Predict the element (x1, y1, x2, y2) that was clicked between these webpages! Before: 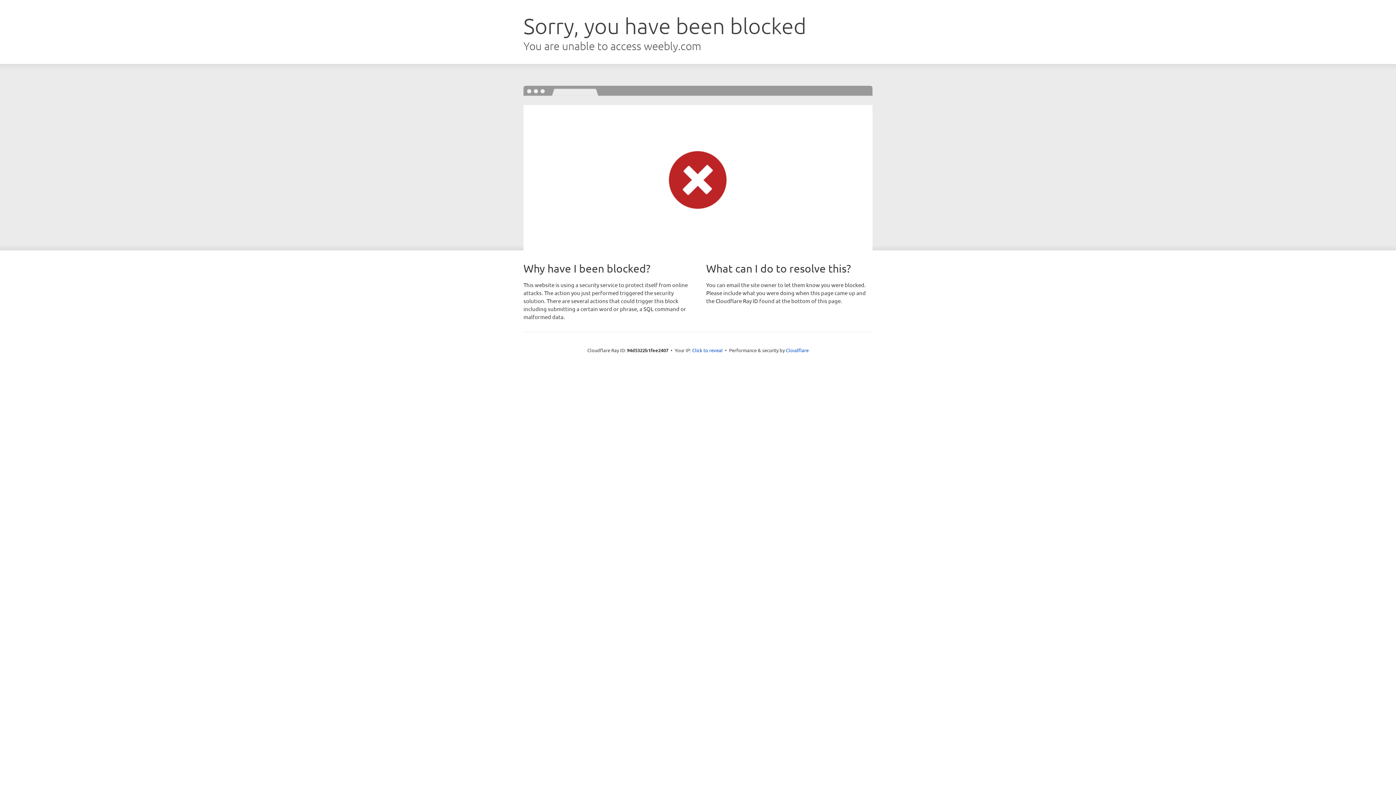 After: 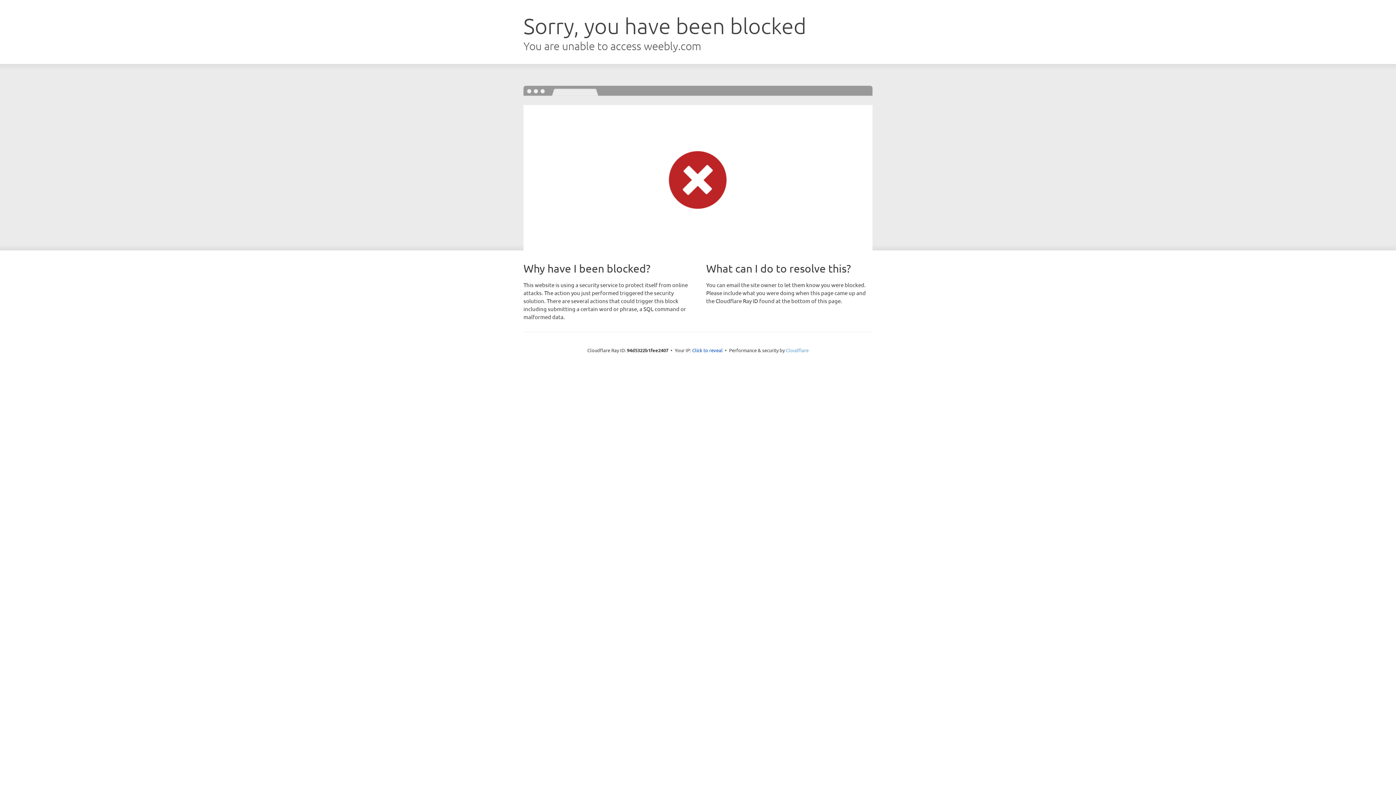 Action: label: Cloudflare bbox: (786, 347, 808, 353)